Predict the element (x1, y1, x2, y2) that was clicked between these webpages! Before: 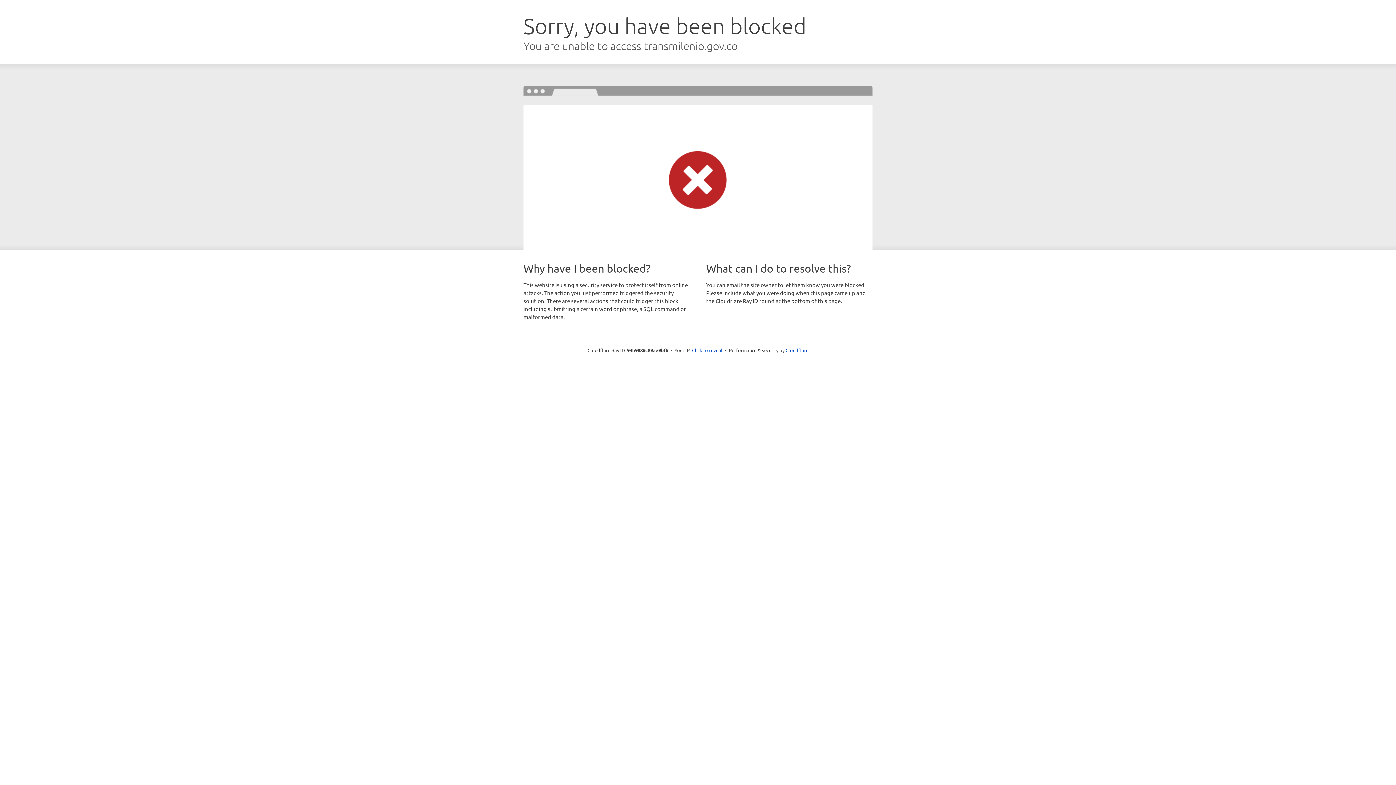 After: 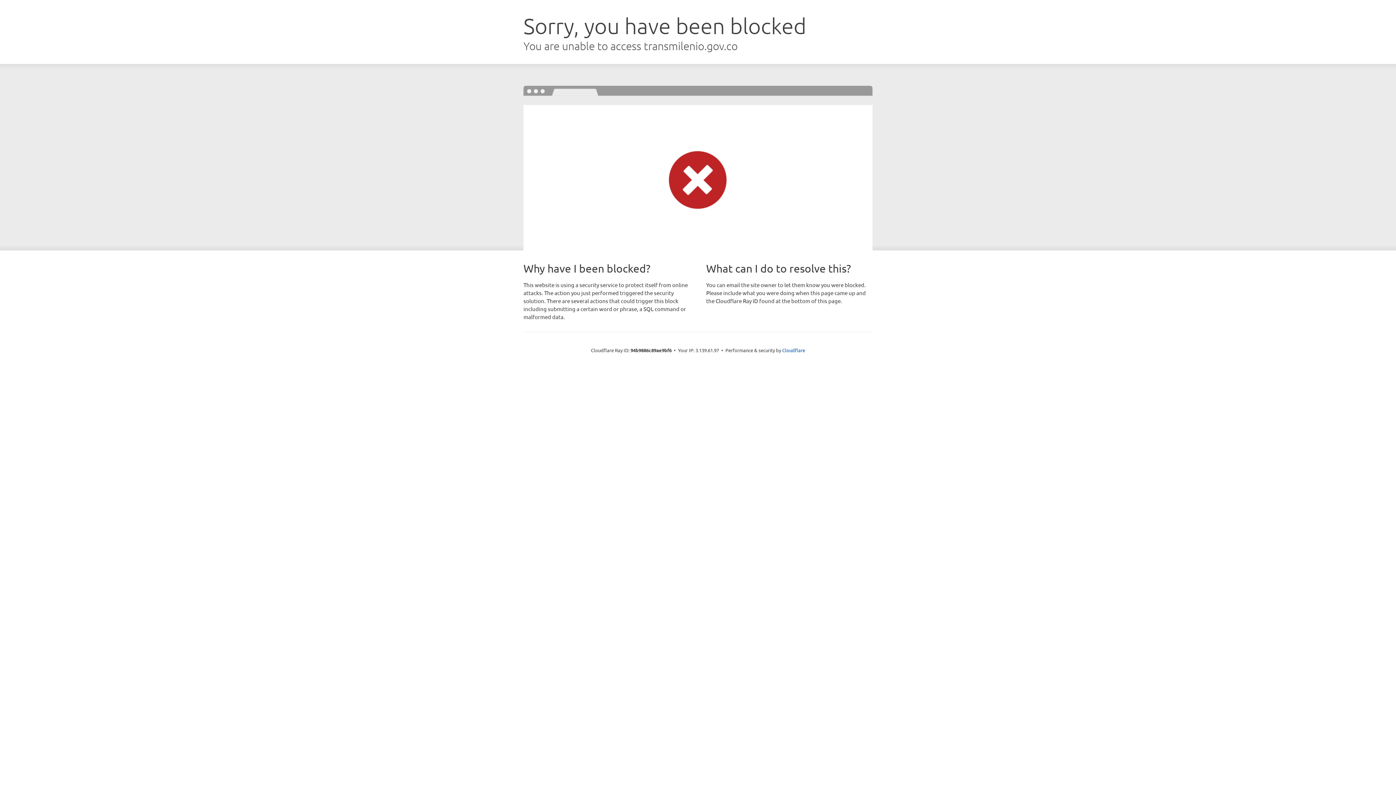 Action: bbox: (692, 346, 722, 353) label: Click to reveal